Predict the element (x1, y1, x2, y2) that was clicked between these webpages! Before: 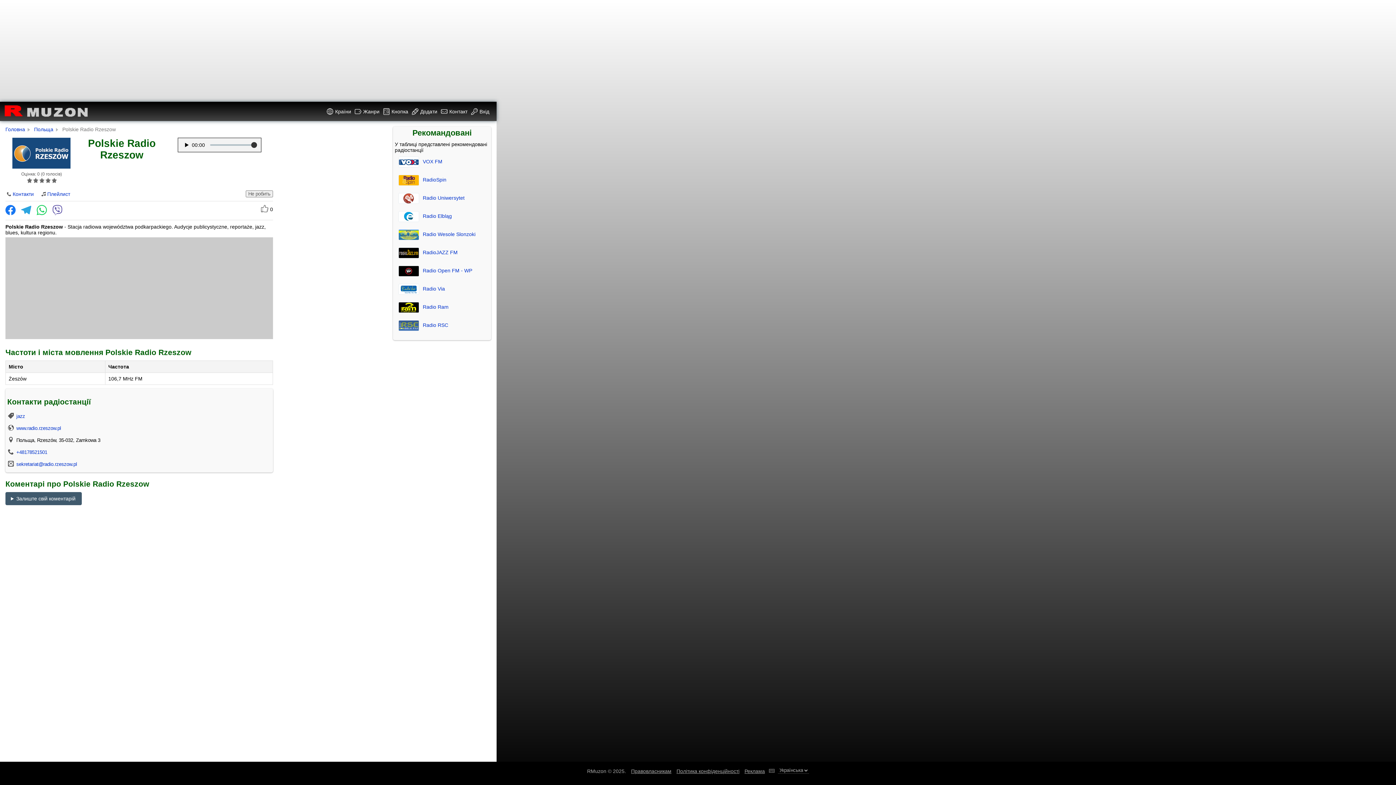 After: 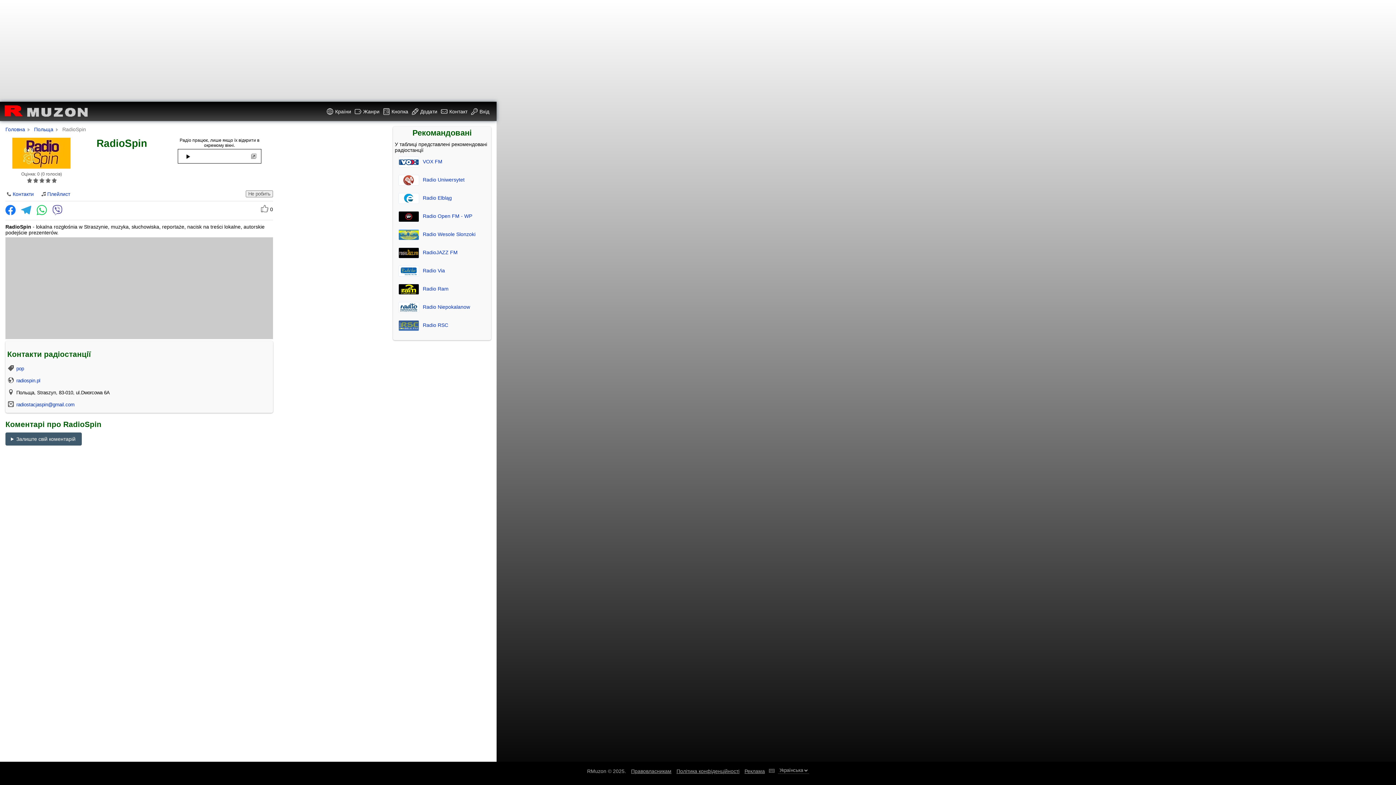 Action: label: RadioSpin bbox: (394, 171, 489, 189)